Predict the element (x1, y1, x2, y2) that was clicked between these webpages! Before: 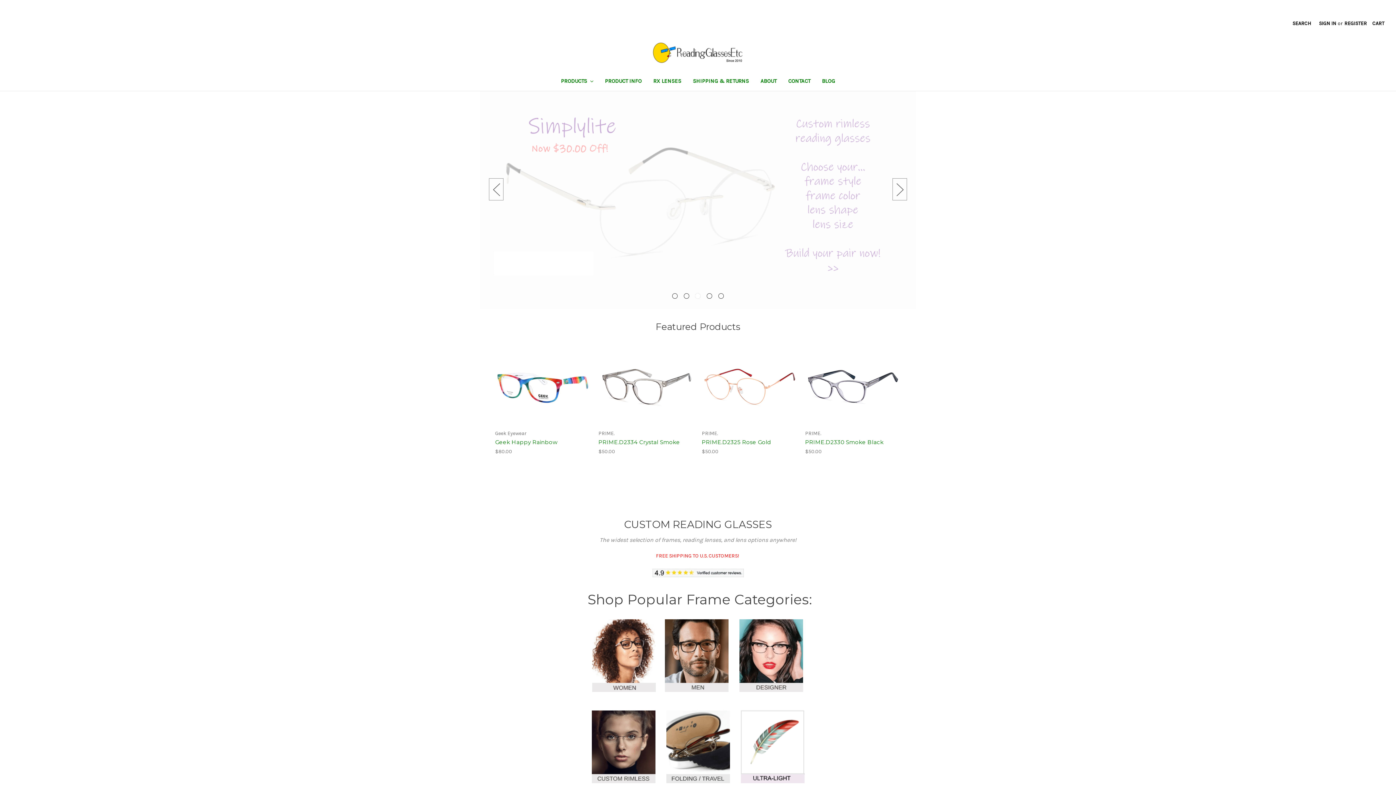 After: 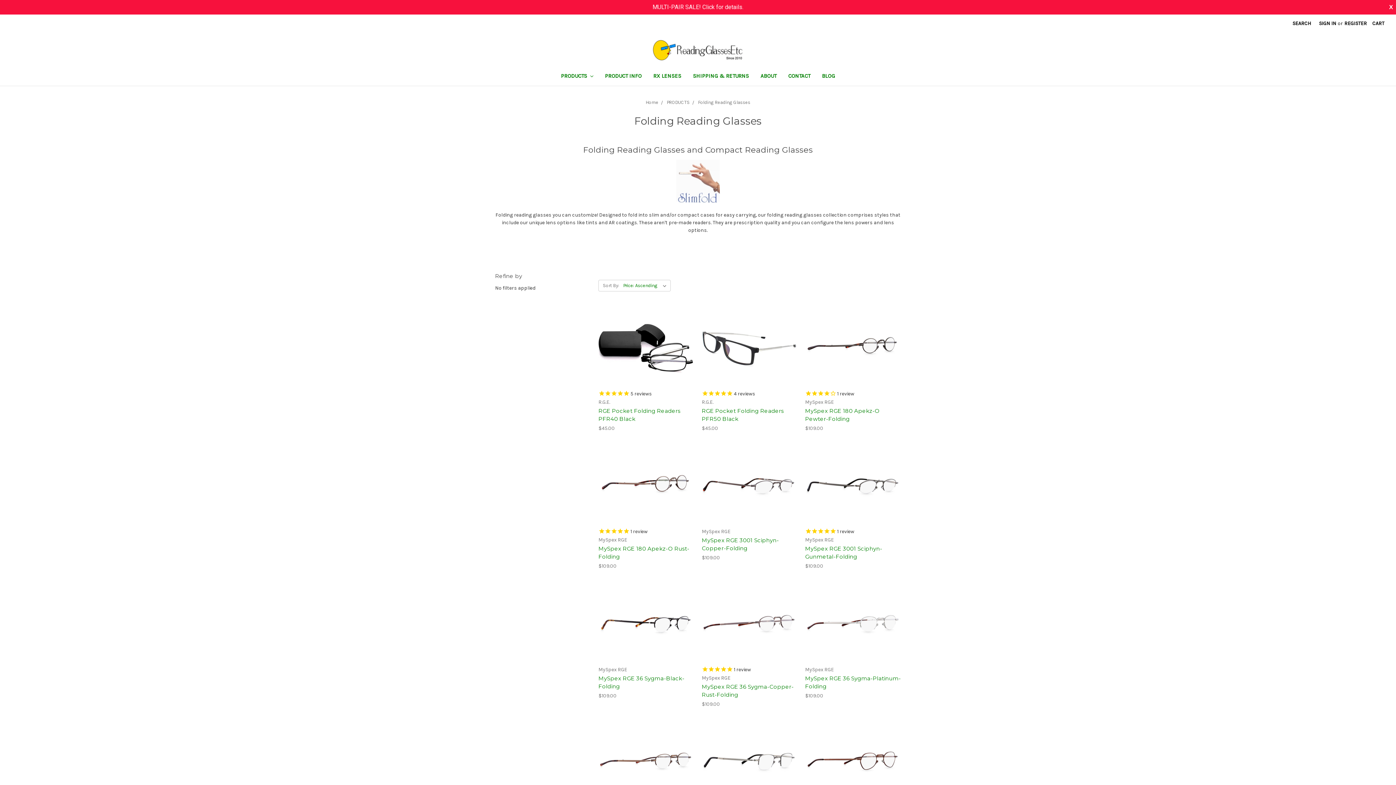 Action: bbox: (660, 743, 735, 750)